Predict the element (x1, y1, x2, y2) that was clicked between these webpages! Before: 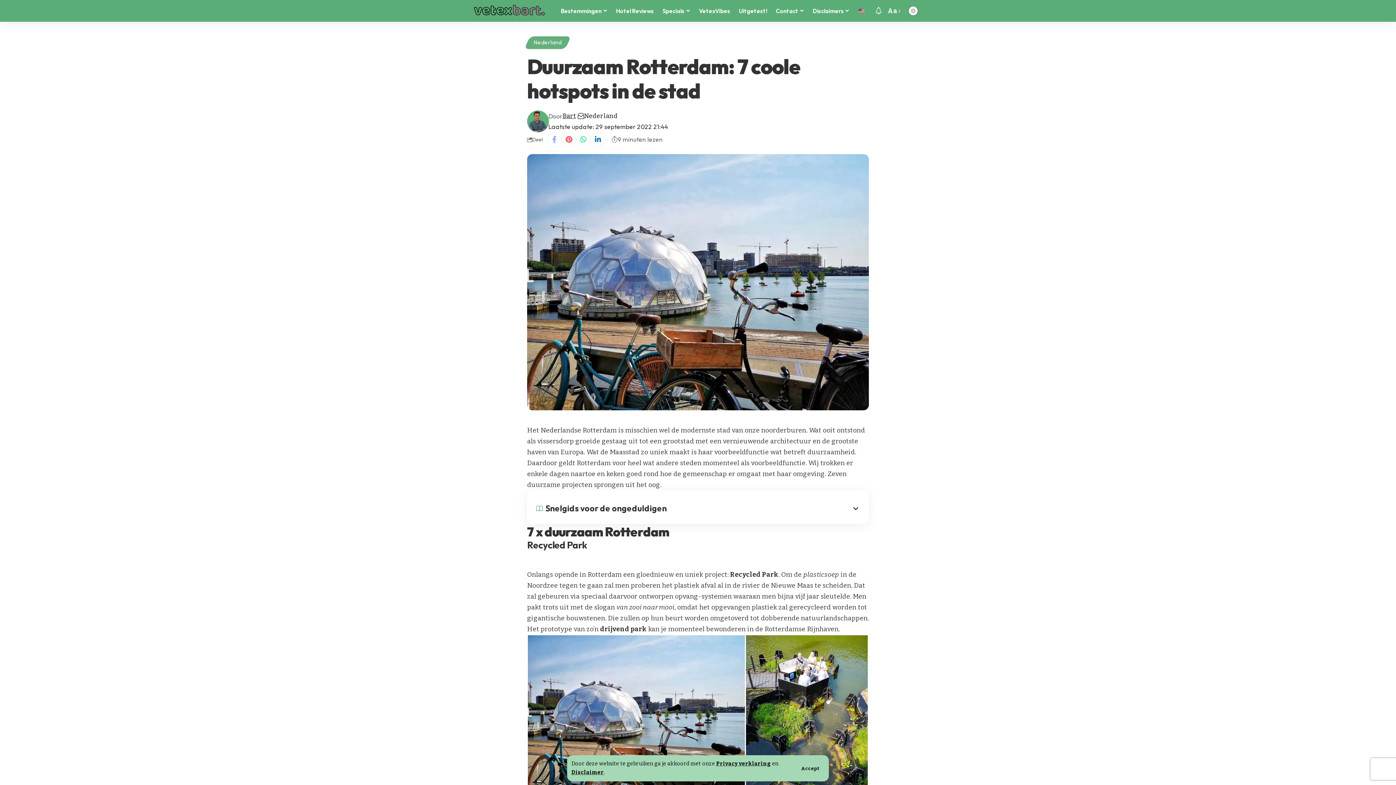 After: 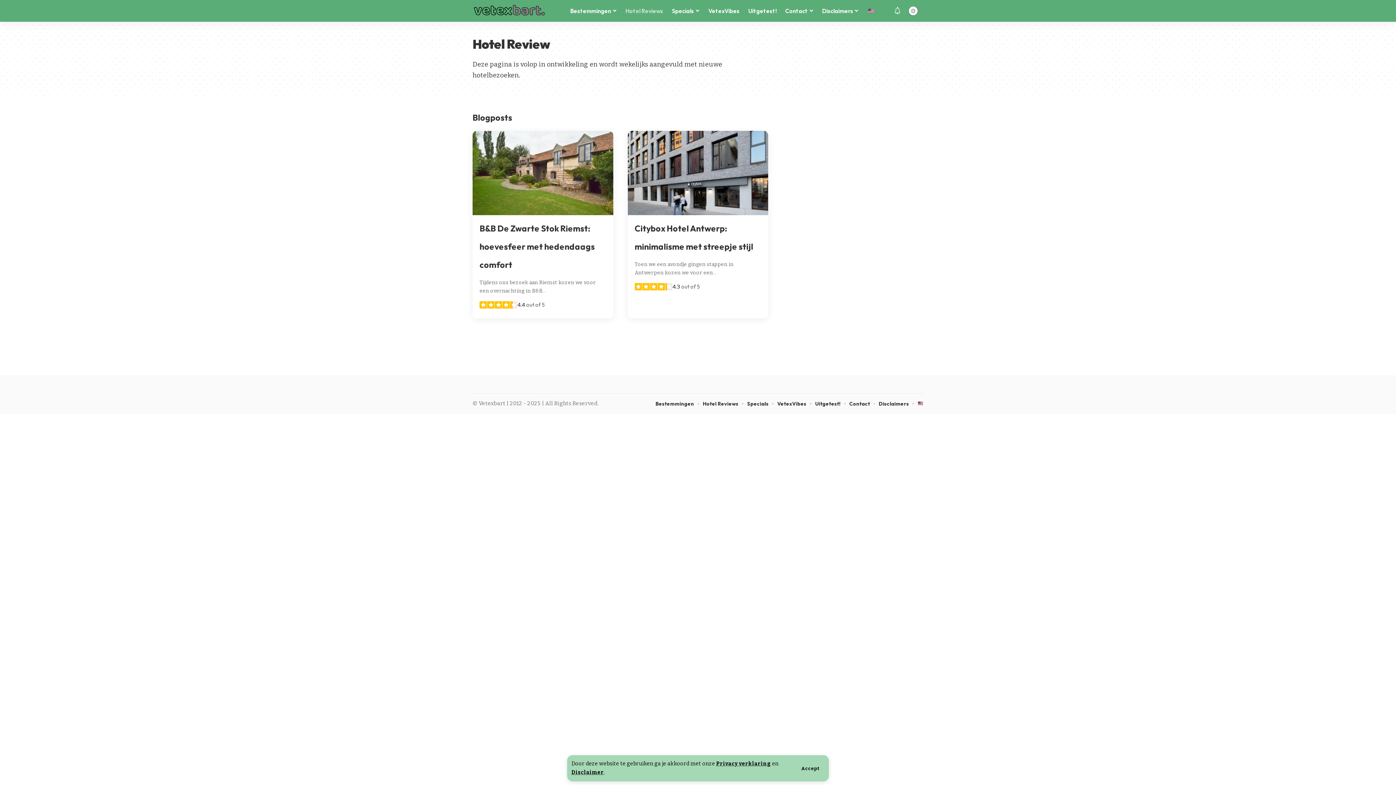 Action: bbox: (611, 1, 658, 20) label: Hotel Reviews